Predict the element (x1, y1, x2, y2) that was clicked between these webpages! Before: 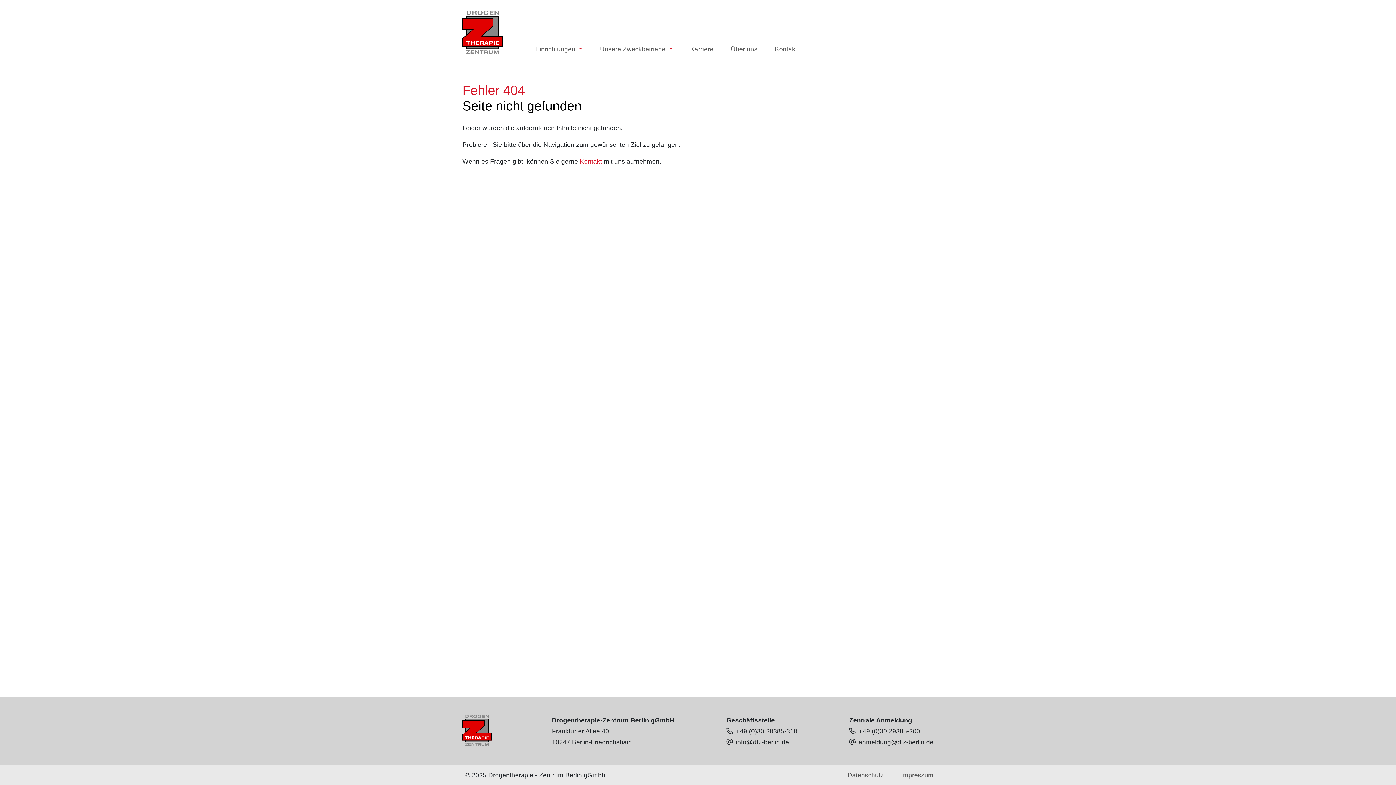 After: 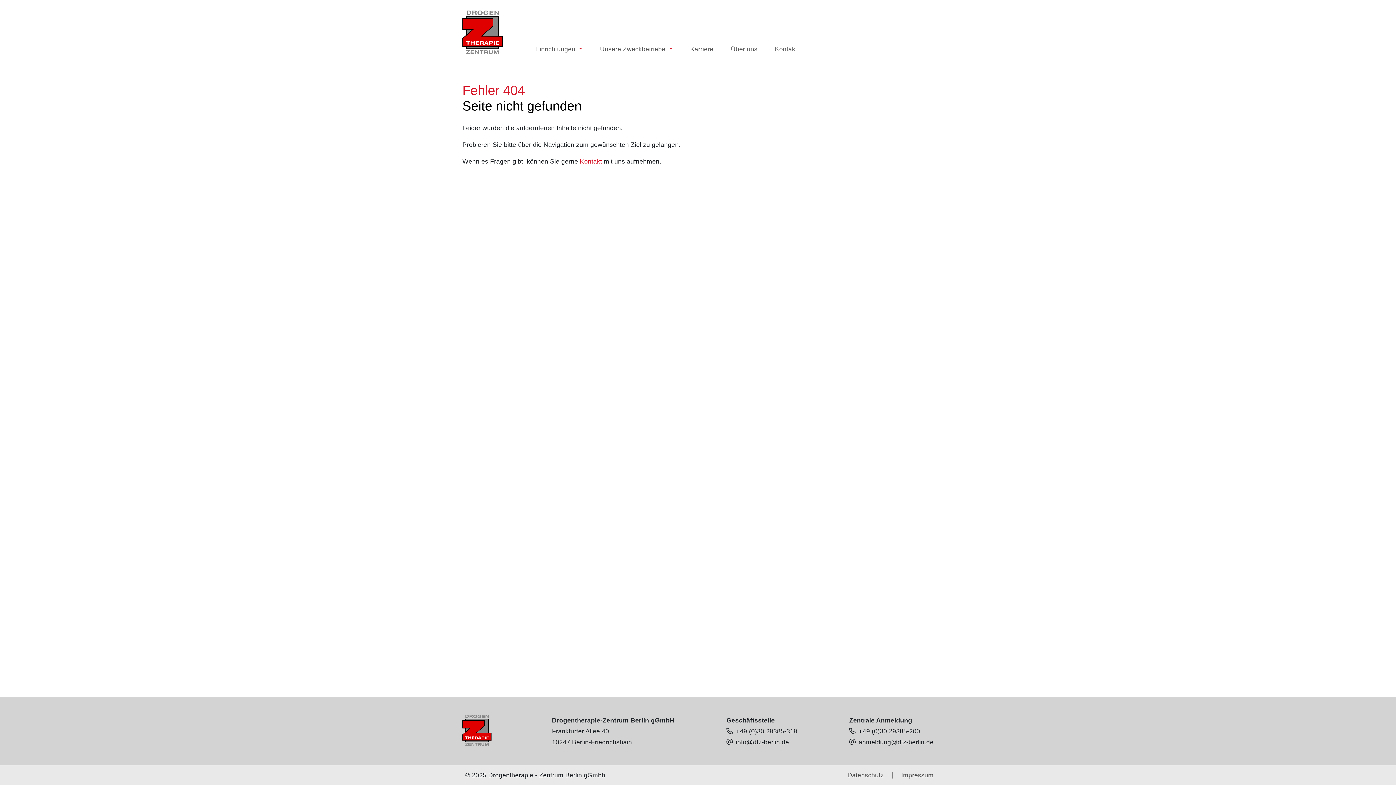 Action: bbox: (849, 738, 933, 746) label: anmeldung@dtz-berlin.de